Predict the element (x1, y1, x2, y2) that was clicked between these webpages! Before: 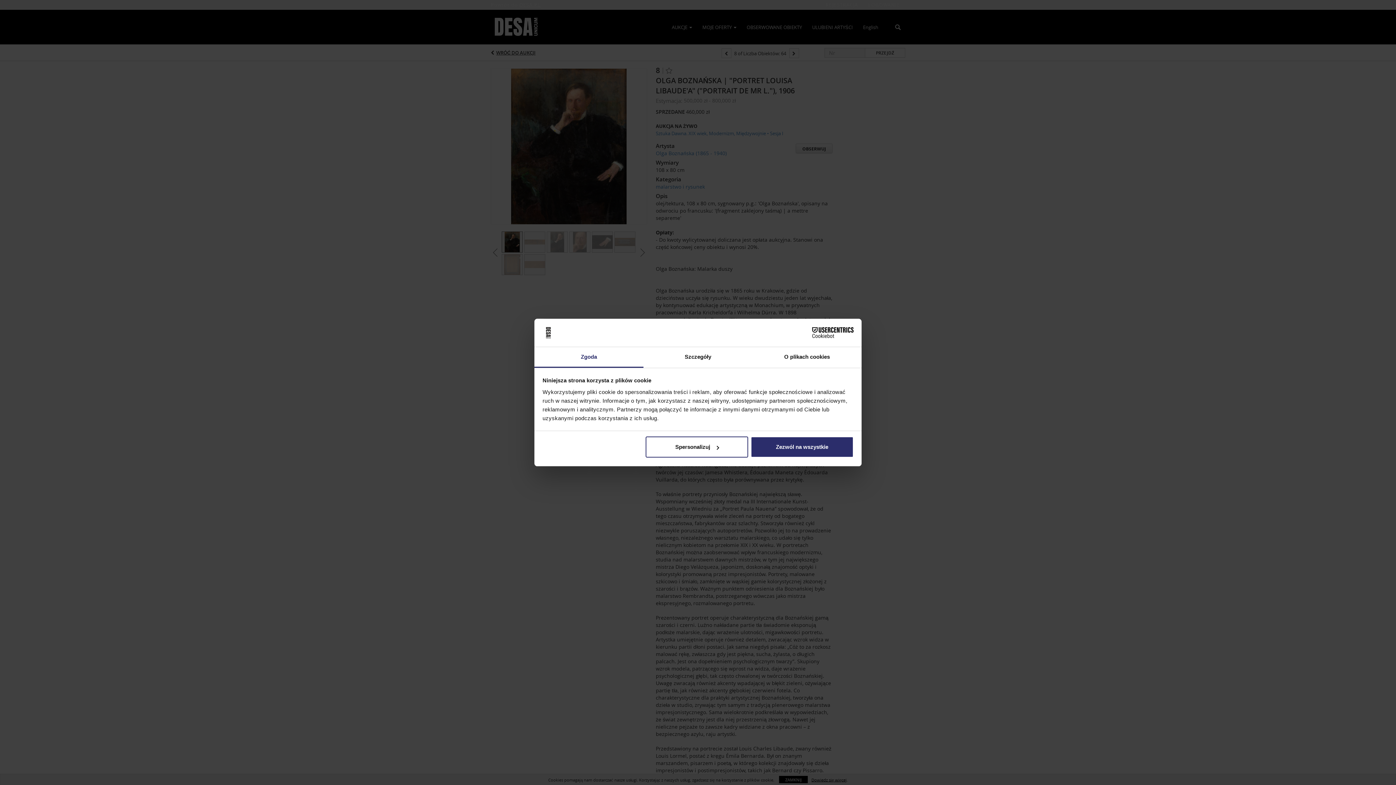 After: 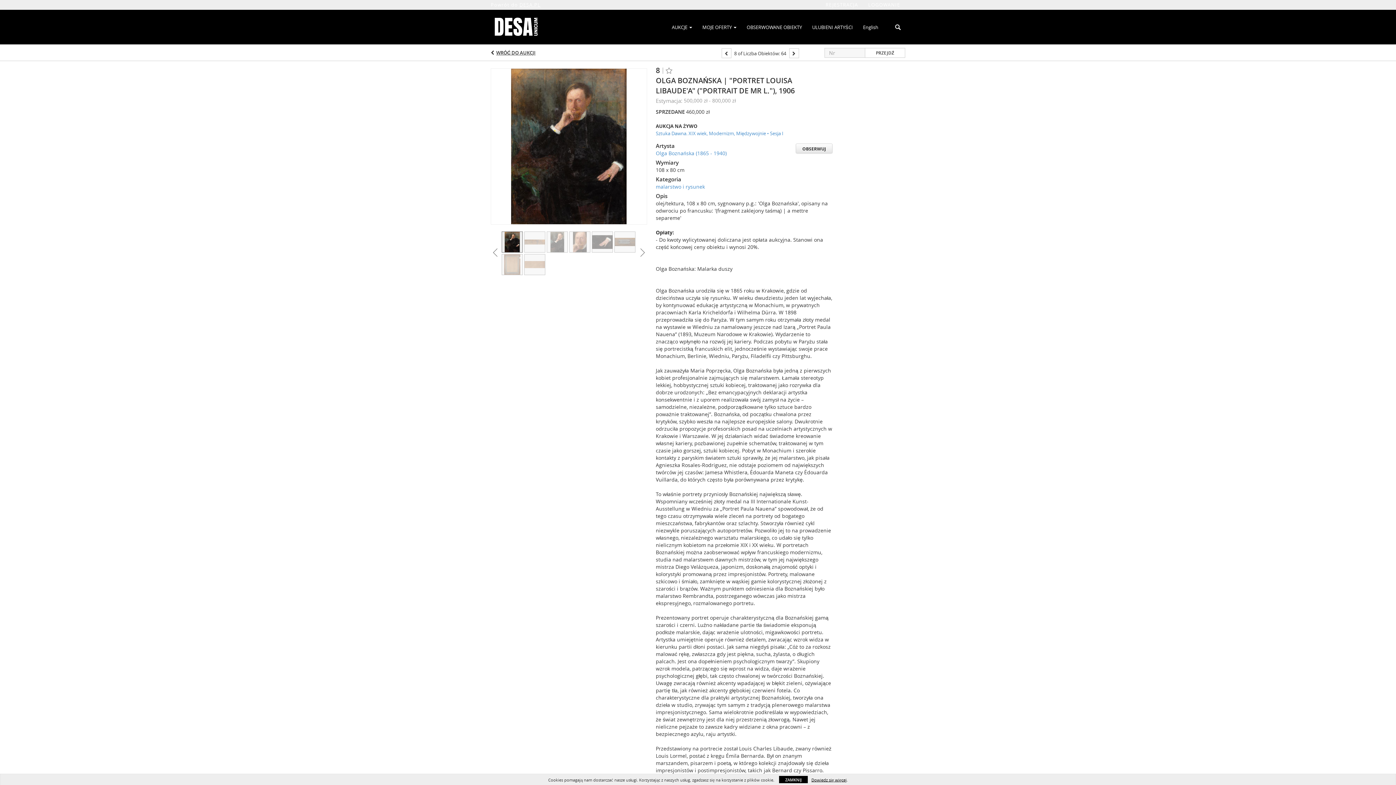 Action: bbox: (751, 436, 853, 457) label: Zezwól na wszystkie